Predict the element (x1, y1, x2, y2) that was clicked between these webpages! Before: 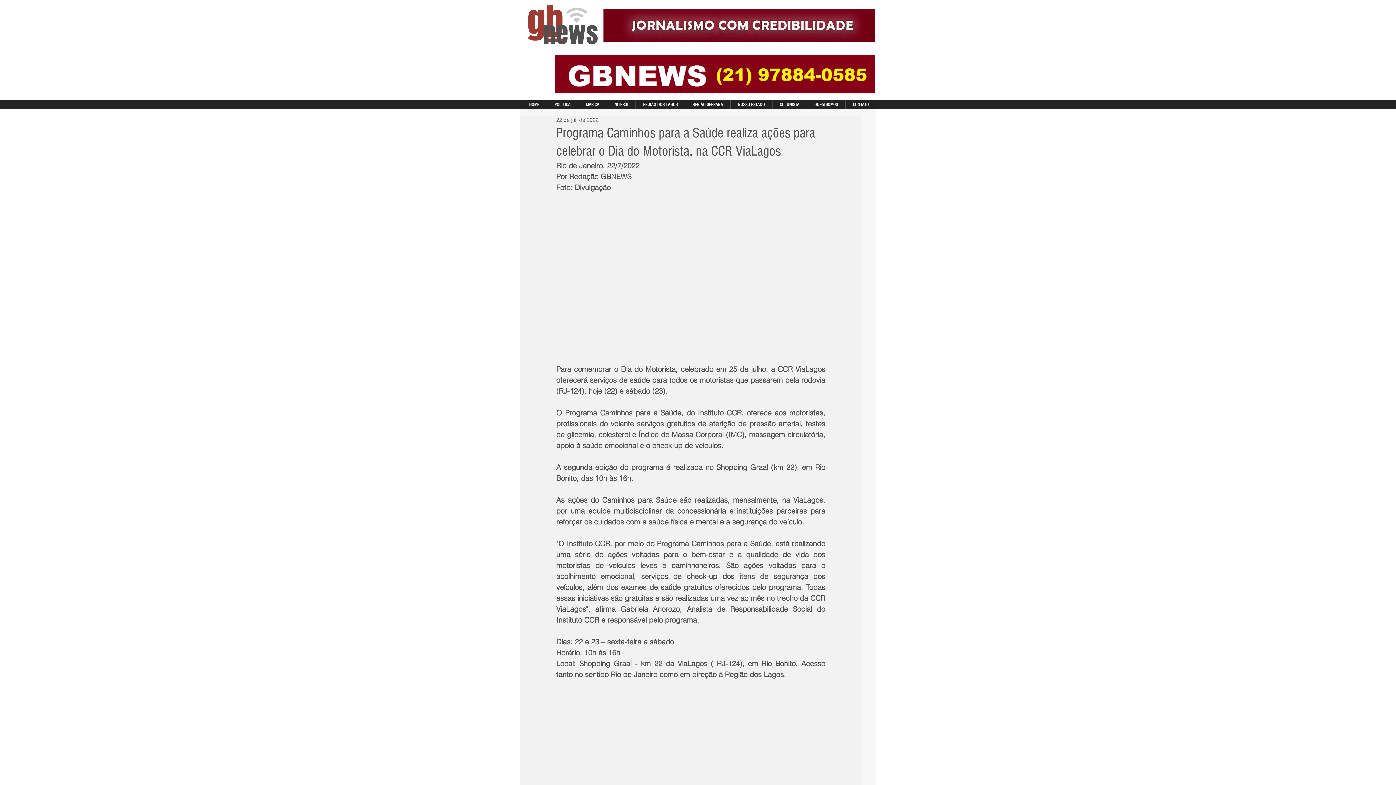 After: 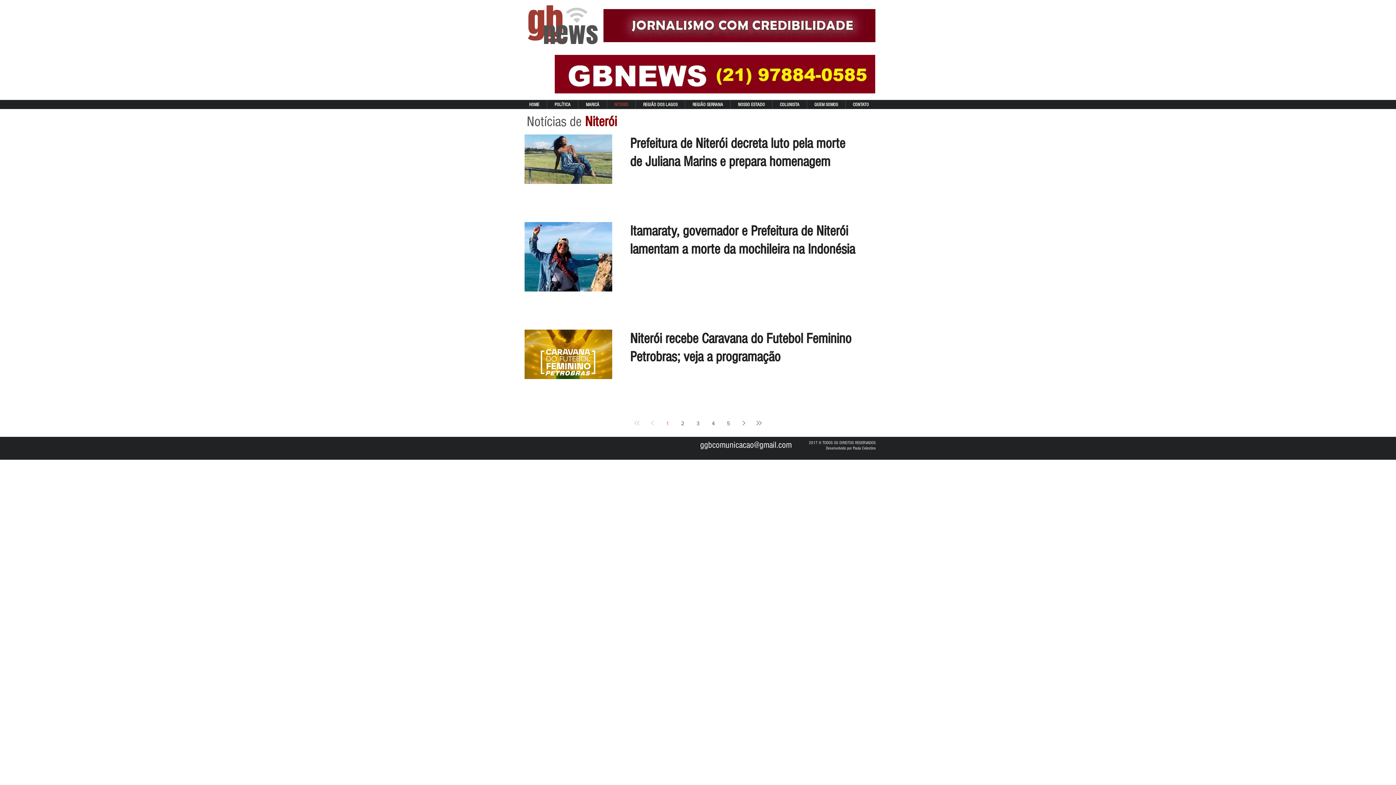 Action: label: NITERÓI bbox: (607, 100, 635, 109)